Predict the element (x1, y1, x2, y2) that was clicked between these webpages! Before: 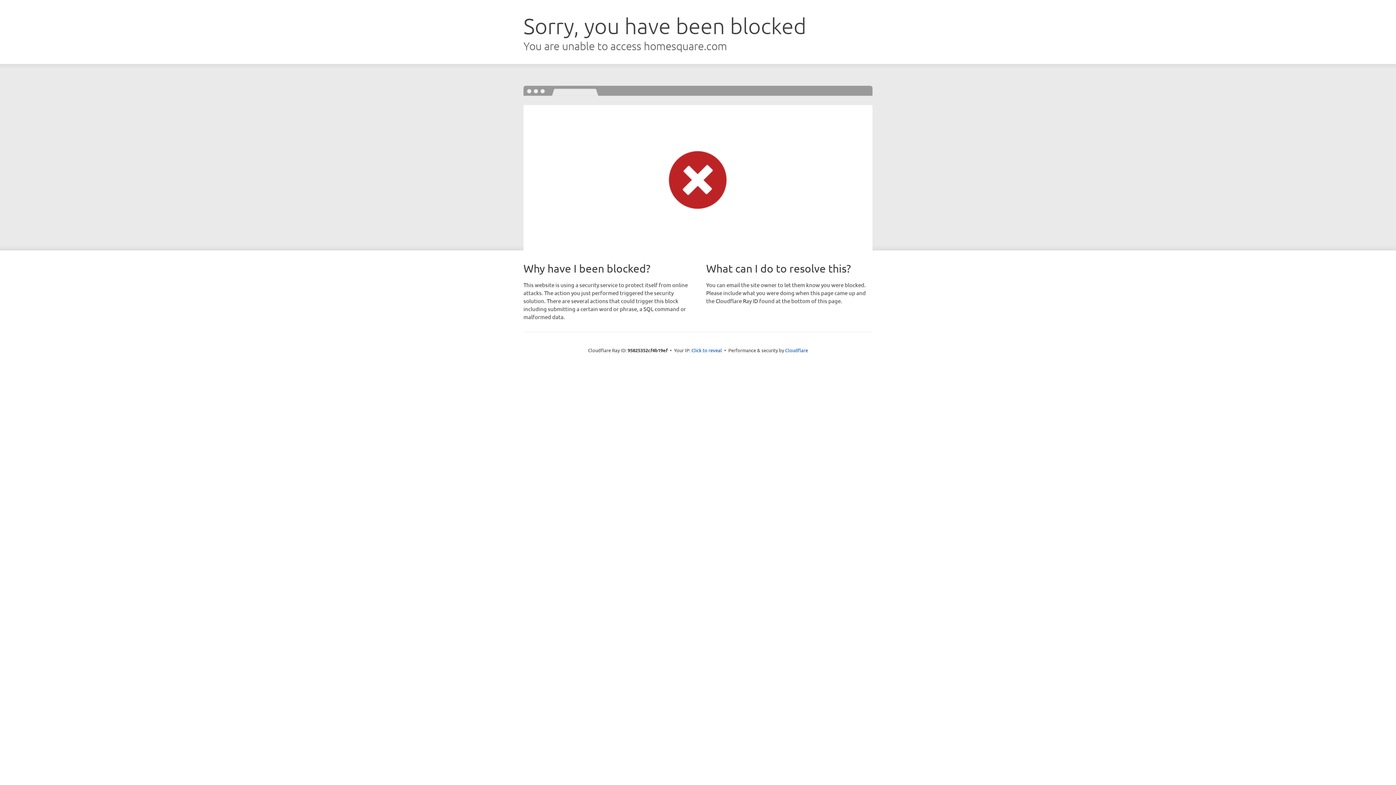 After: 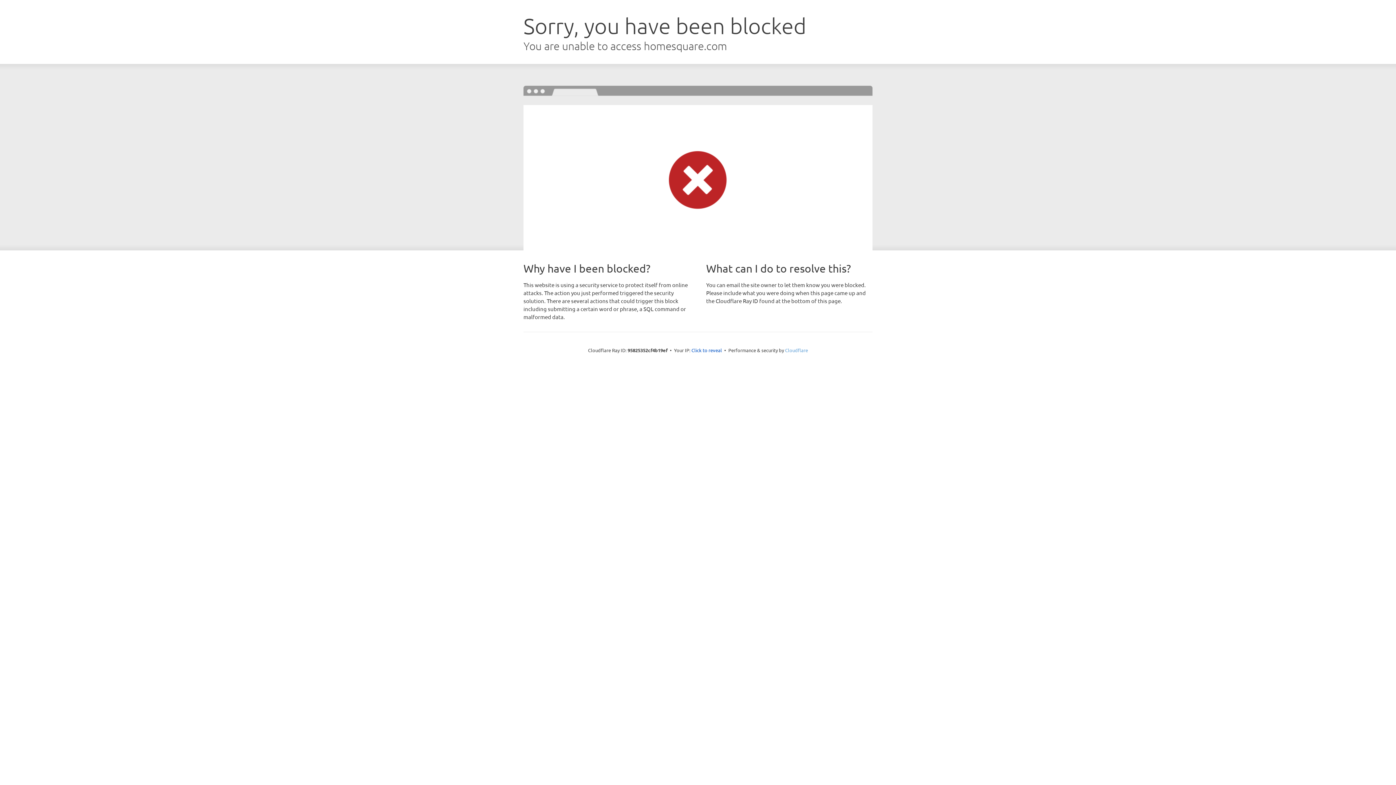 Action: label: Cloudflare bbox: (785, 347, 808, 353)